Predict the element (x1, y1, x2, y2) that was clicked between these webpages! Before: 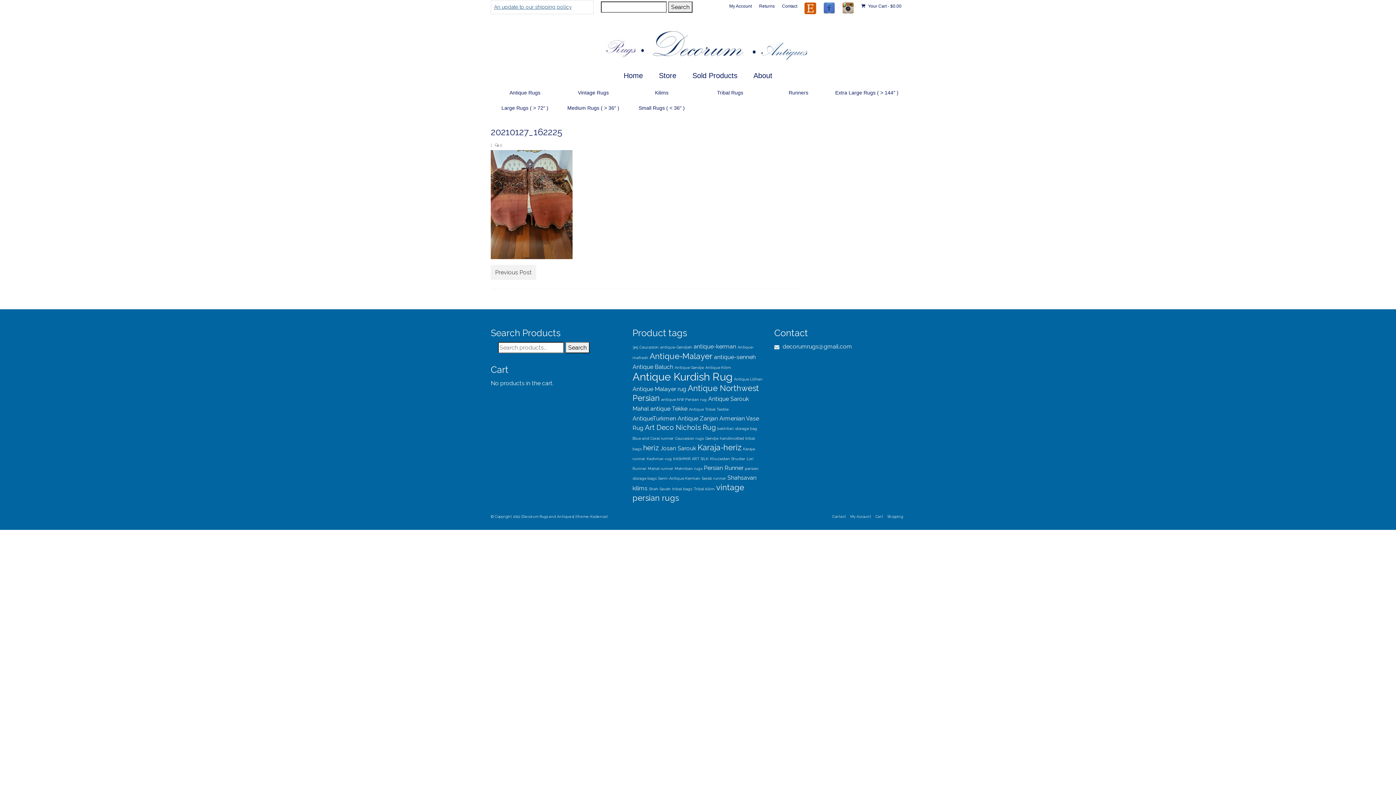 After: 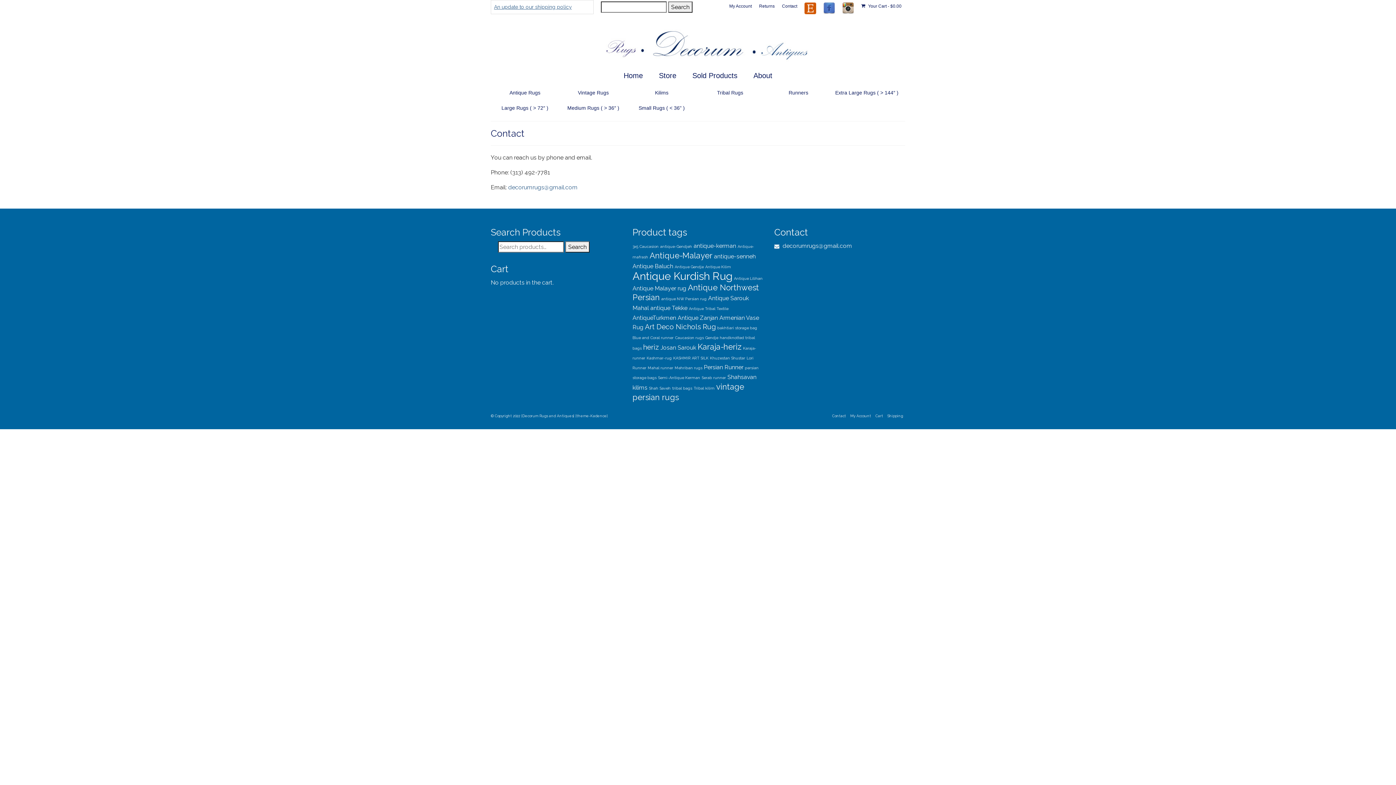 Action: label: Contact bbox: (778, 0, 801, 12)